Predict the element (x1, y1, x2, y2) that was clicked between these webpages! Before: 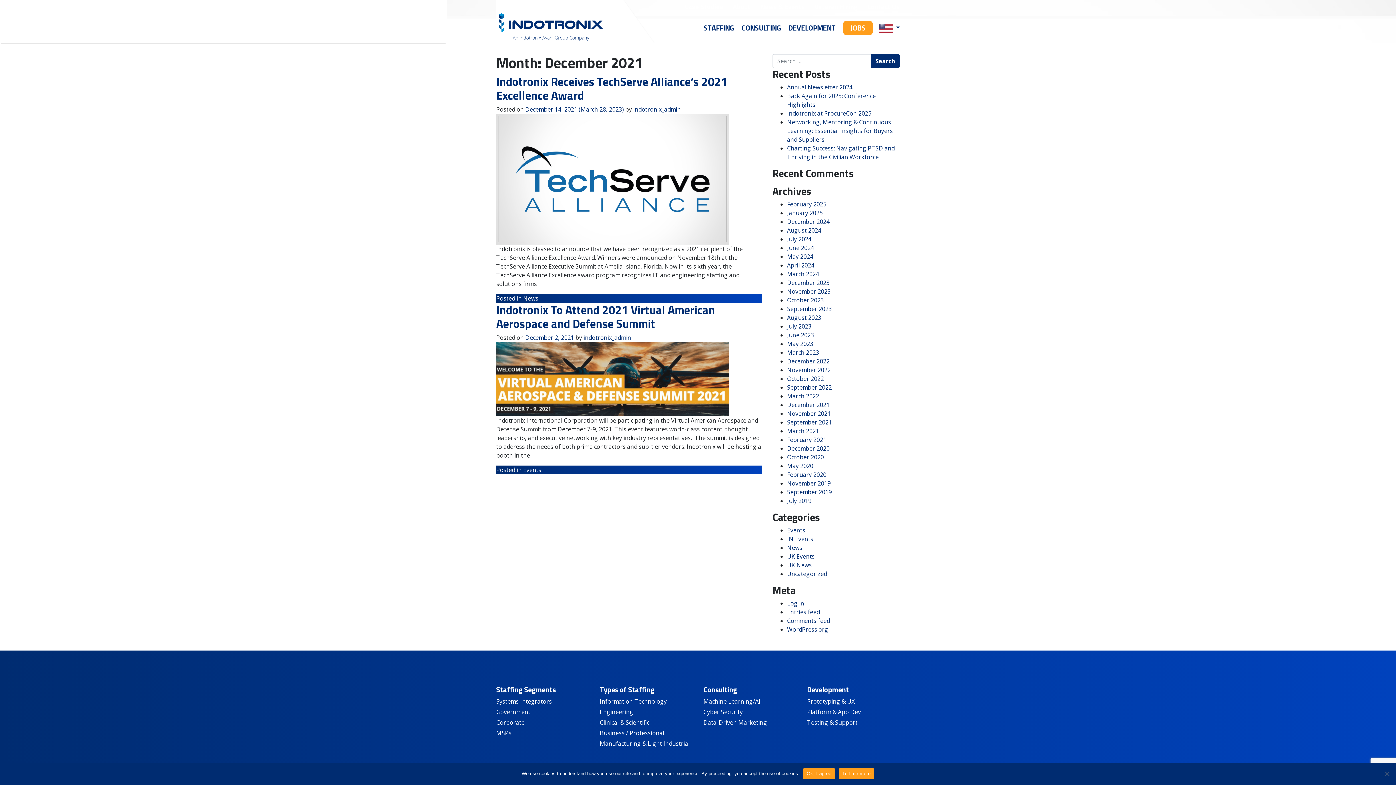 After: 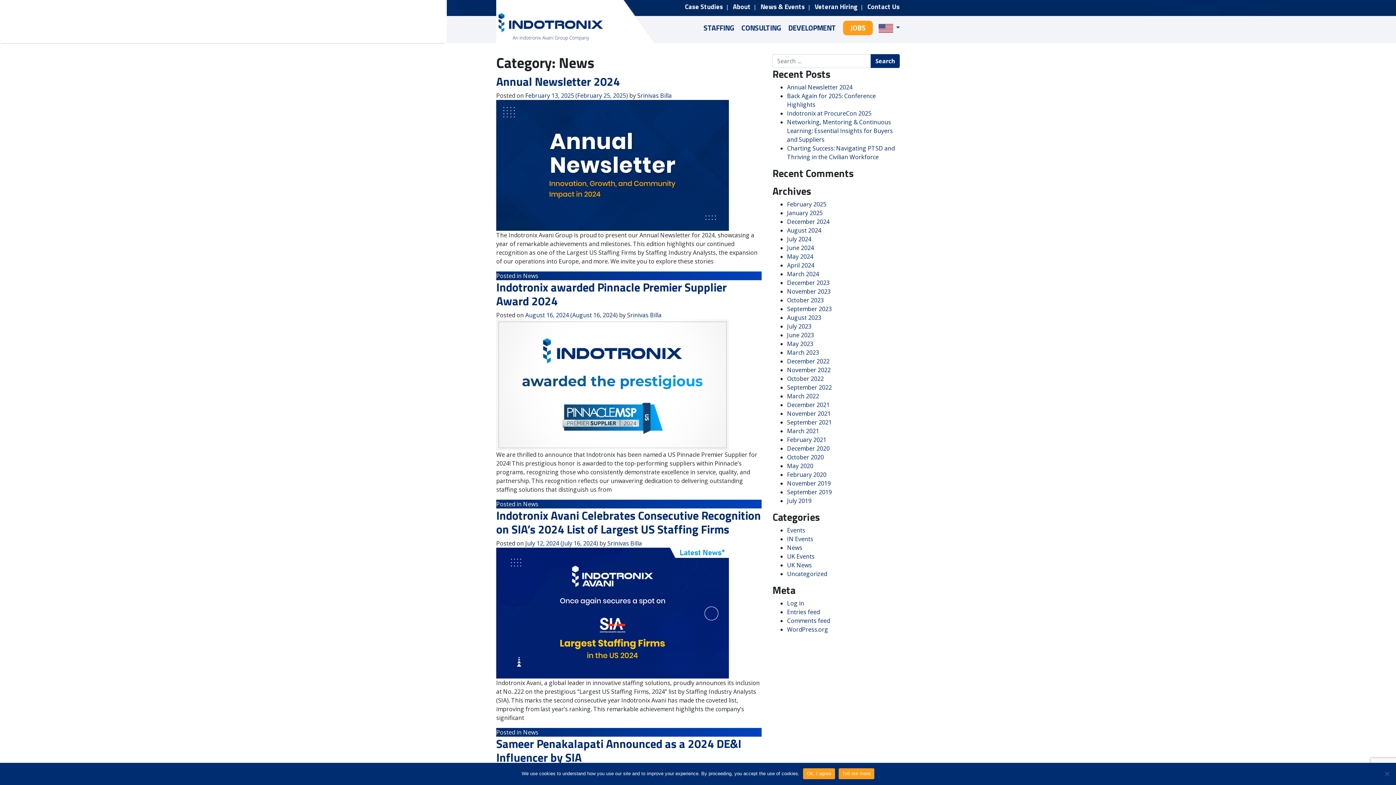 Action: bbox: (523, 294, 538, 302) label: News